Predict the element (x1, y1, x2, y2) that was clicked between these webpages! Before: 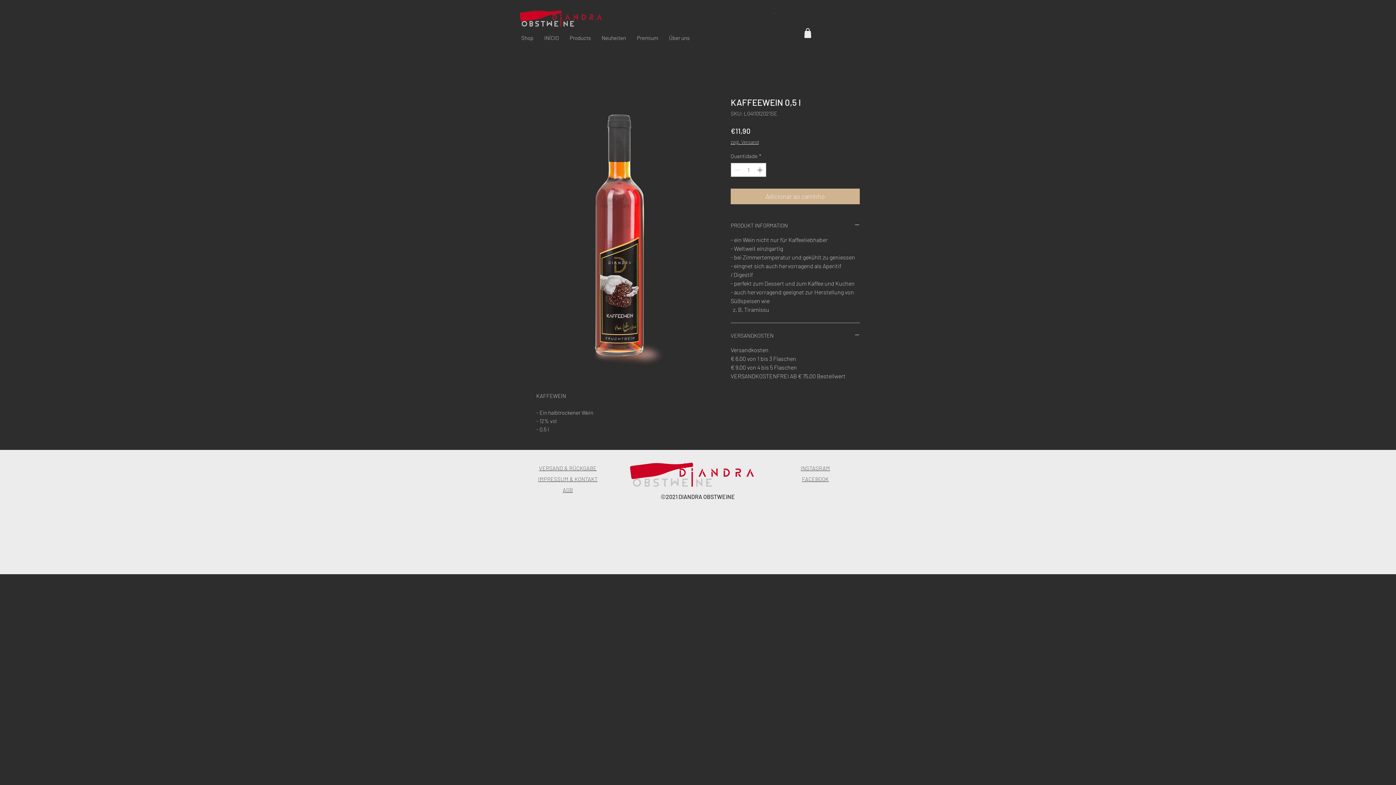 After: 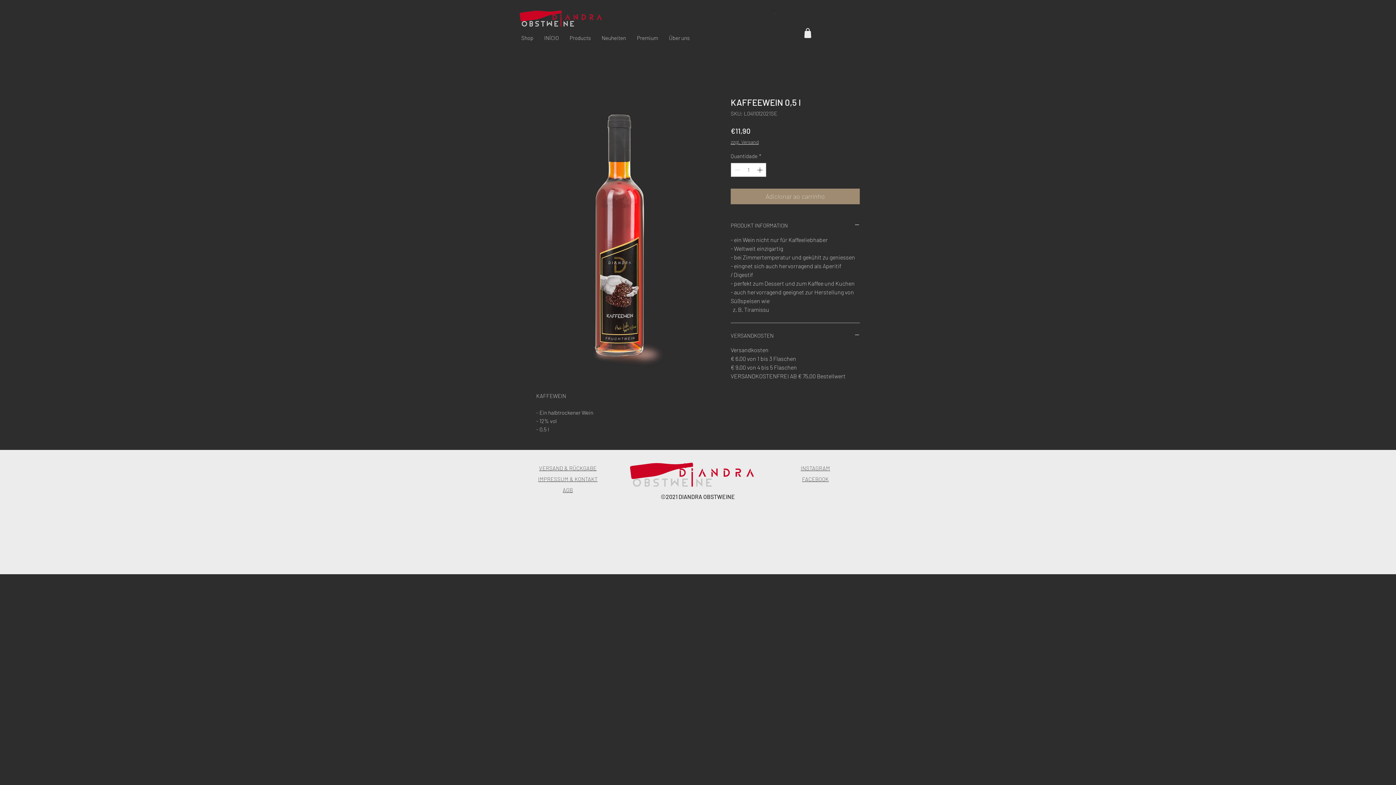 Action: label: Adicionar ao carrinho bbox: (730, 188, 860, 204)